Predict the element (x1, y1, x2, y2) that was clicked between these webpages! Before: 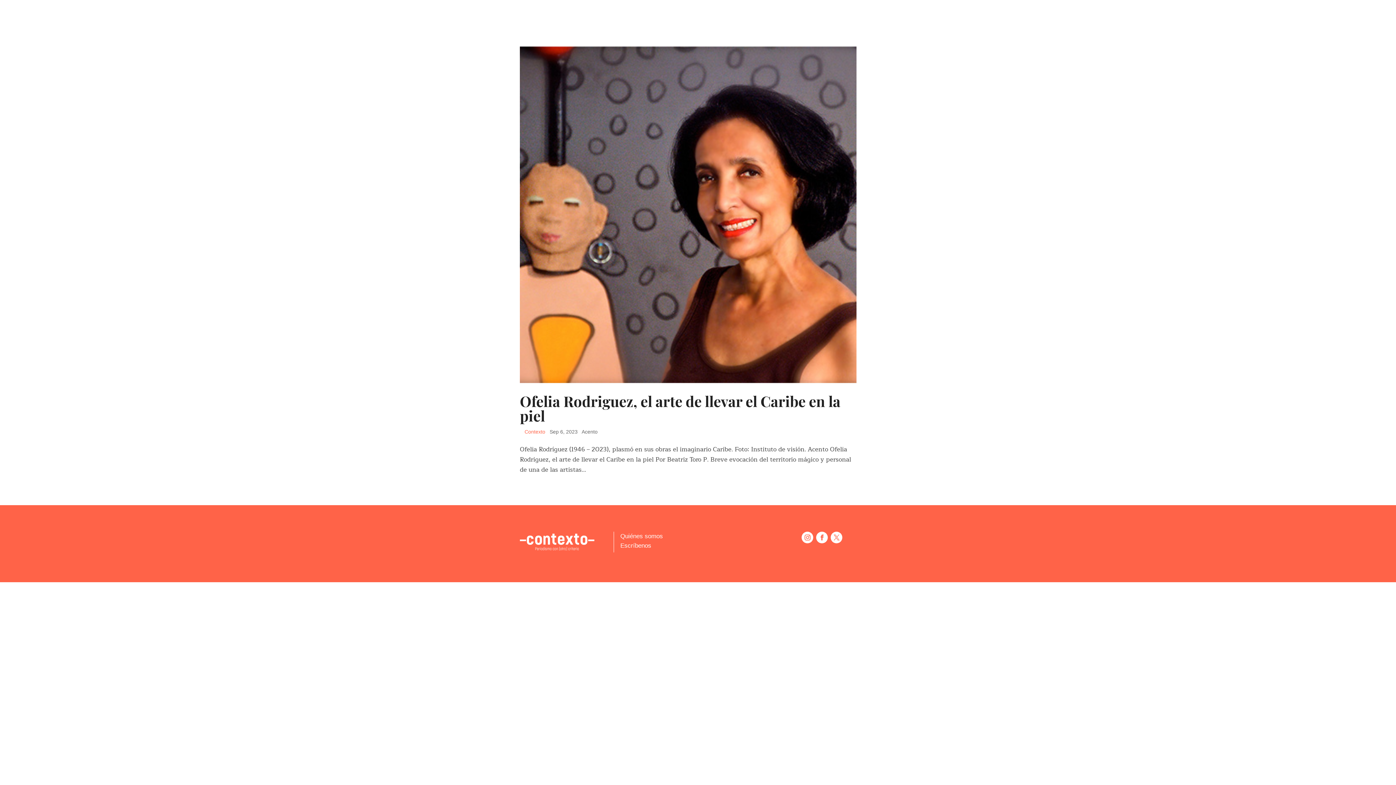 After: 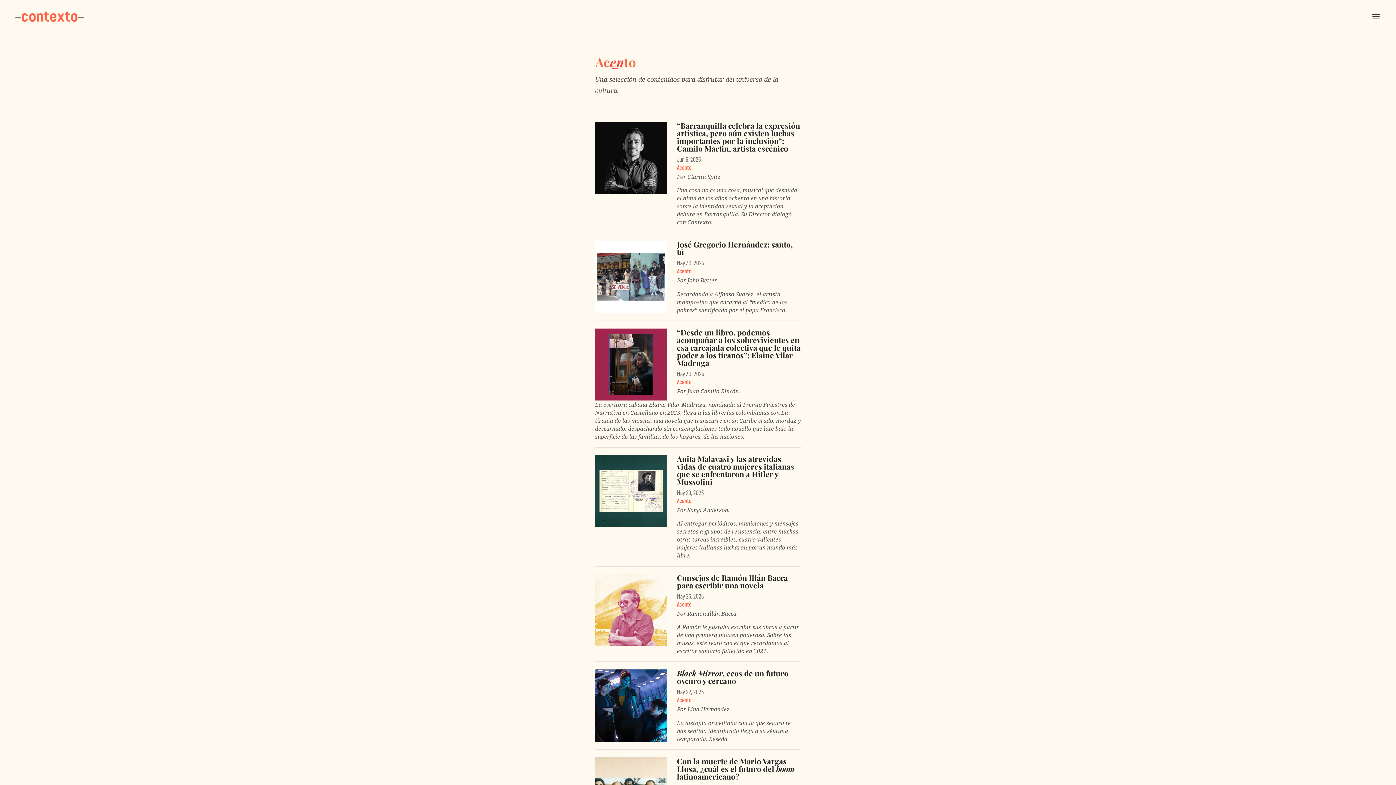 Action: bbox: (581, 429, 597, 434) label: Acento